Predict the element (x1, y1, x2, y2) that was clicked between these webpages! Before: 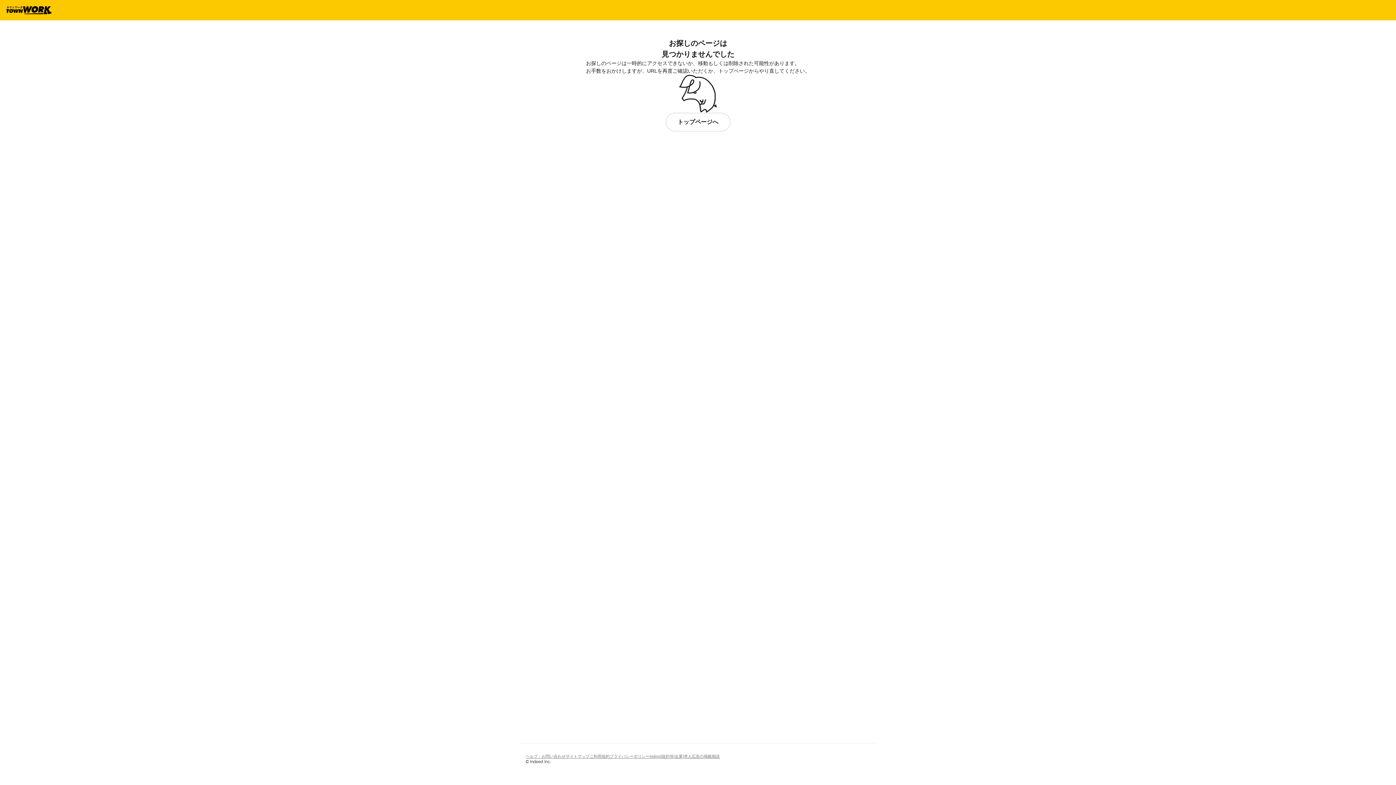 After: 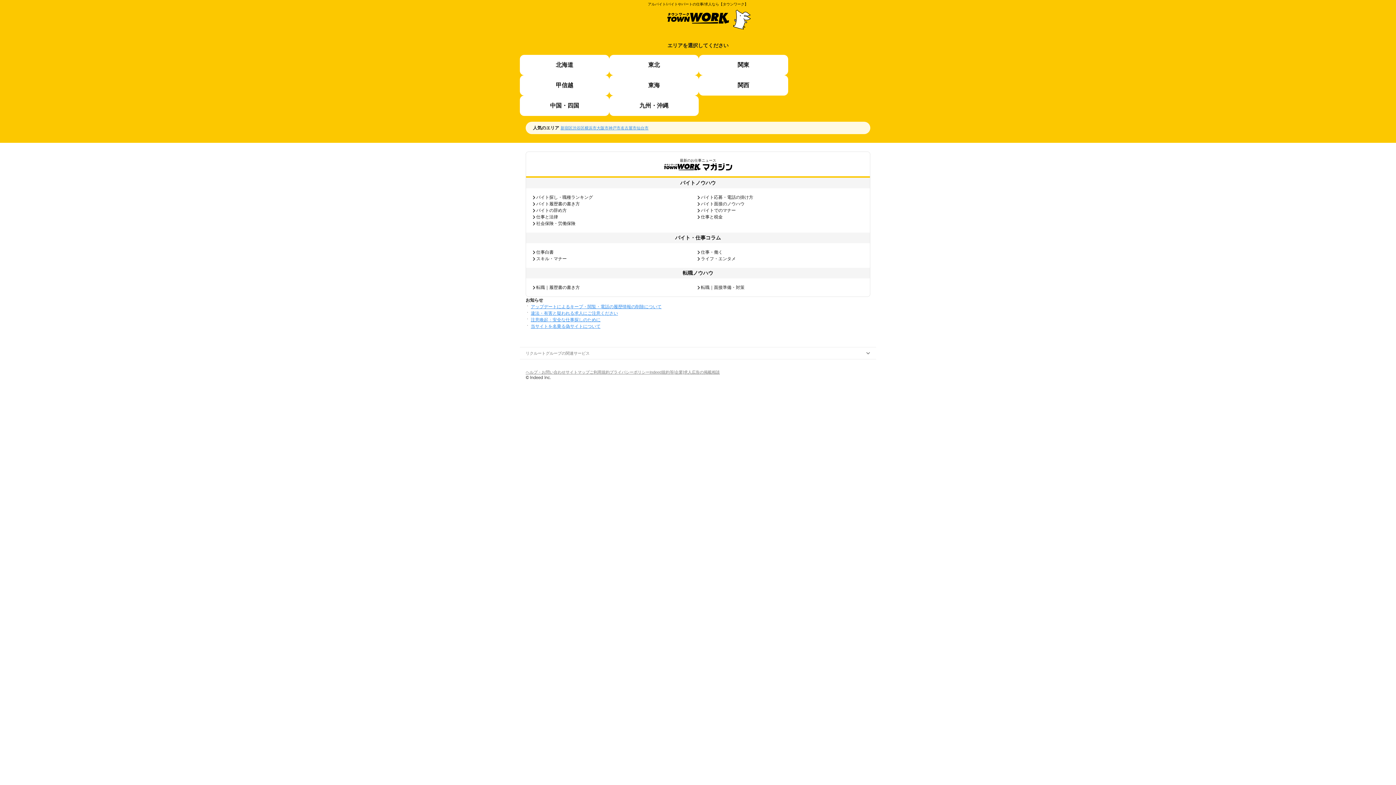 Action: bbox: (5, 6, 51, 14)